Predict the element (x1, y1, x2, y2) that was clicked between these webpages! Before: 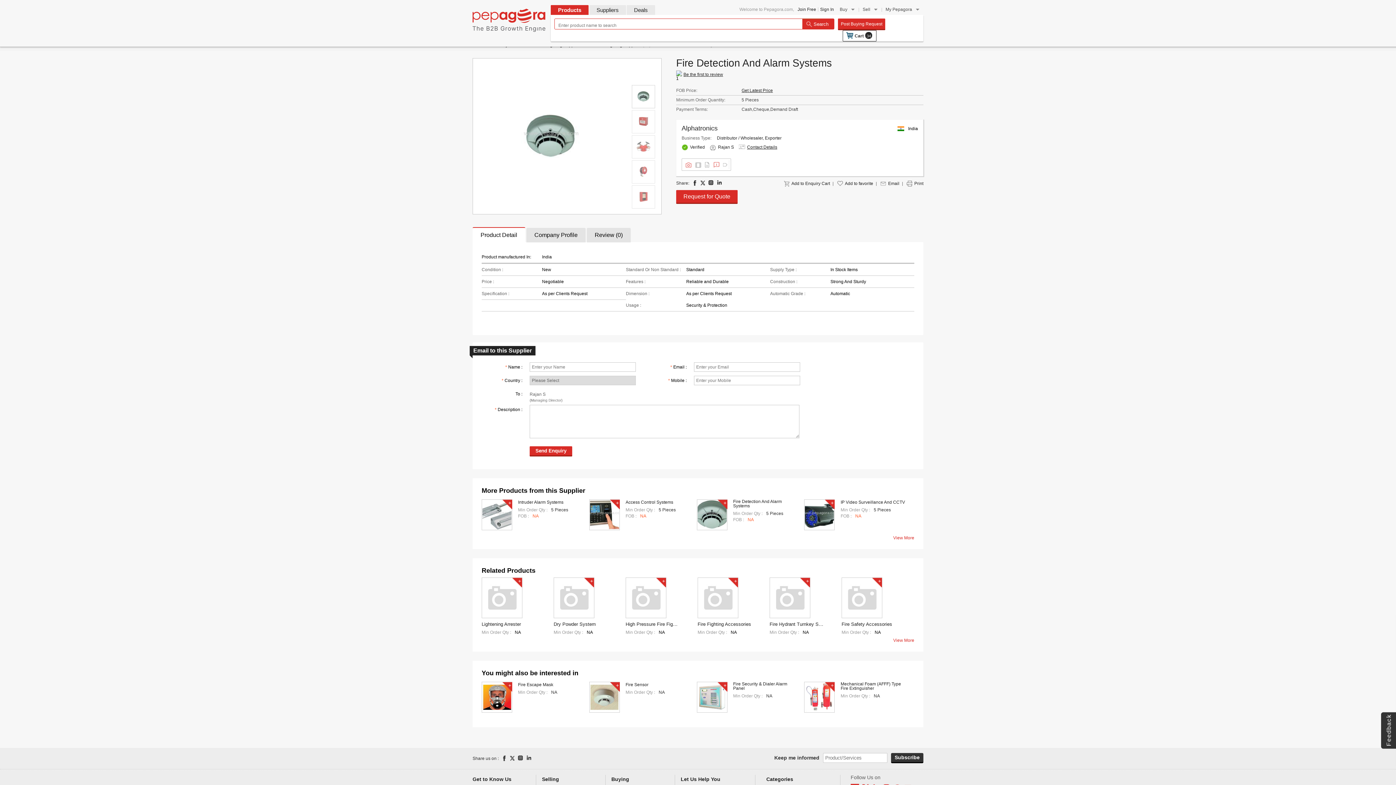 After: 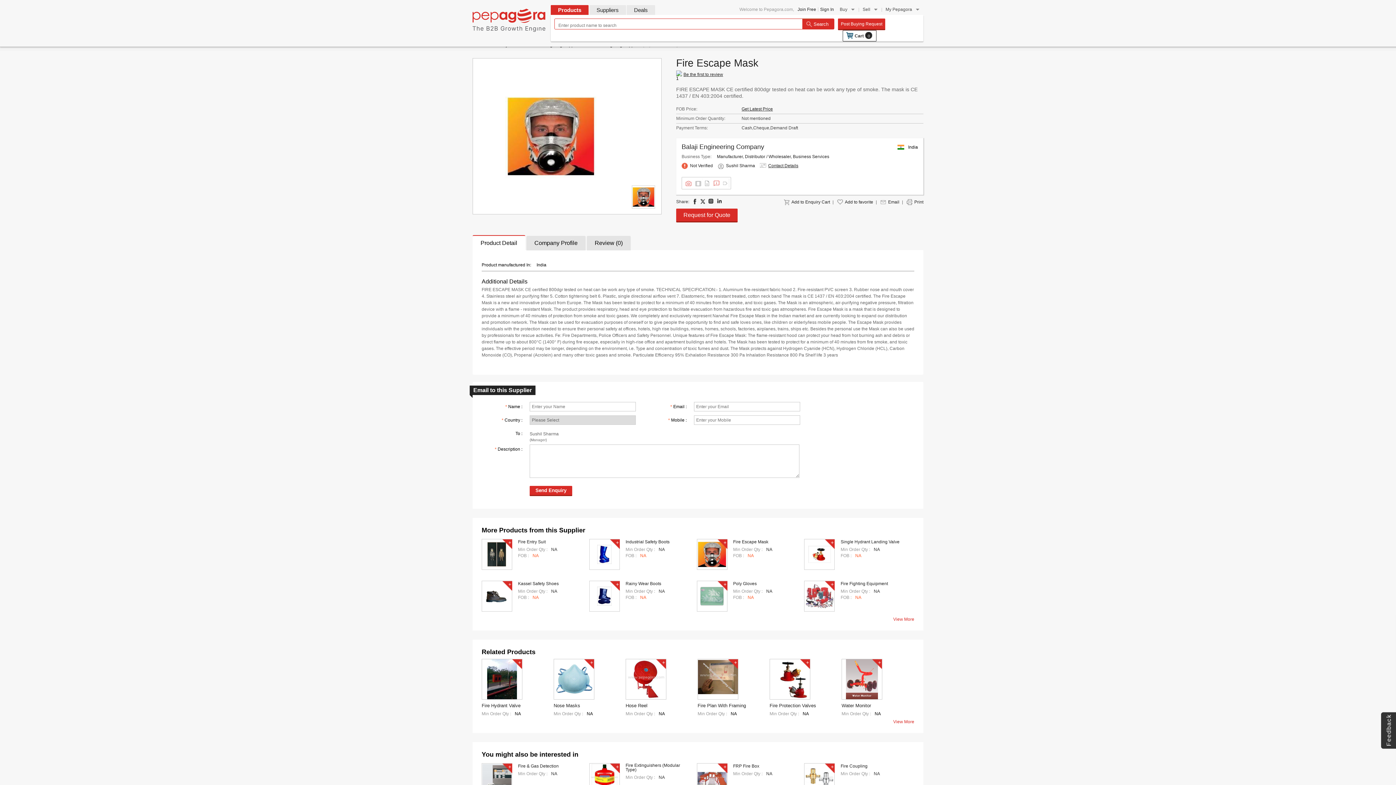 Action: bbox: (518, 682, 553, 687) label: Fire Escape Mask